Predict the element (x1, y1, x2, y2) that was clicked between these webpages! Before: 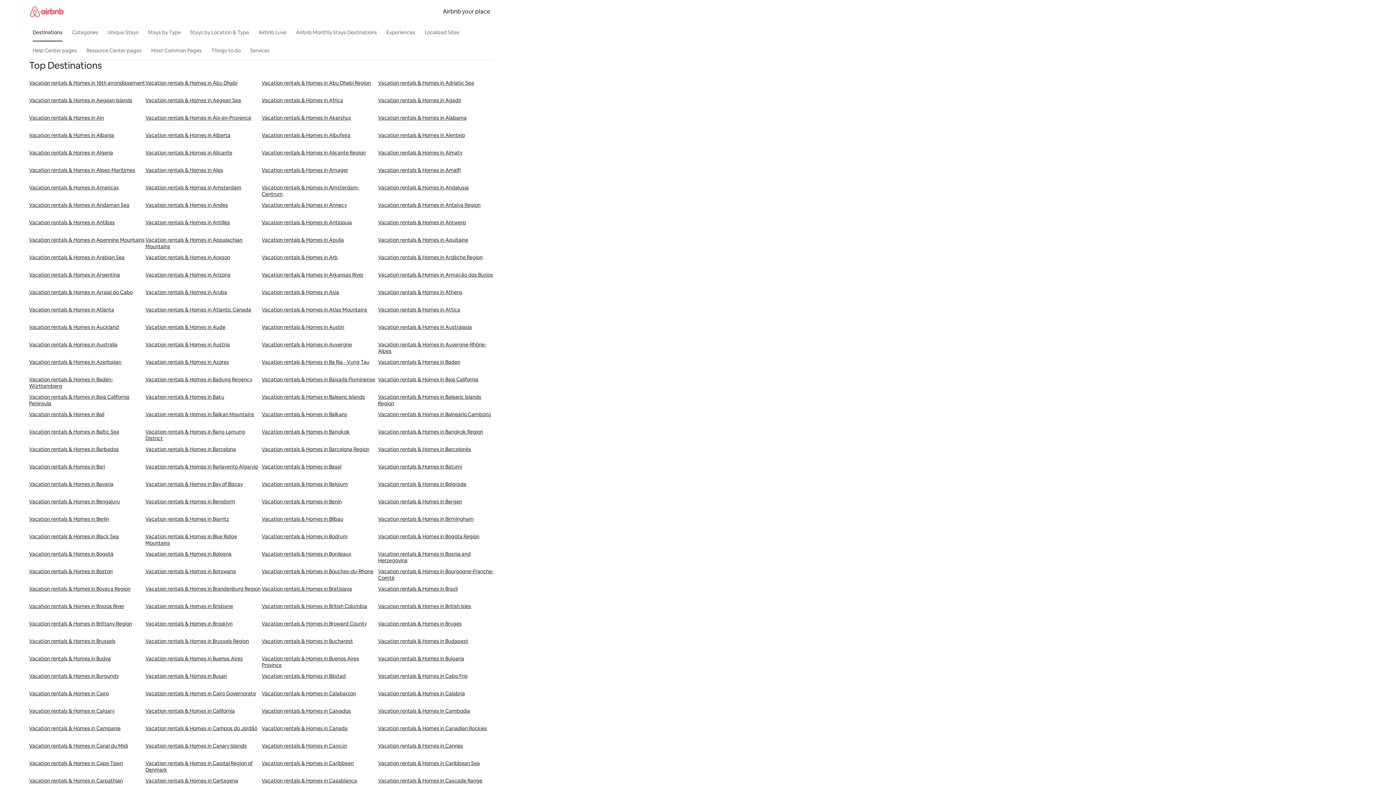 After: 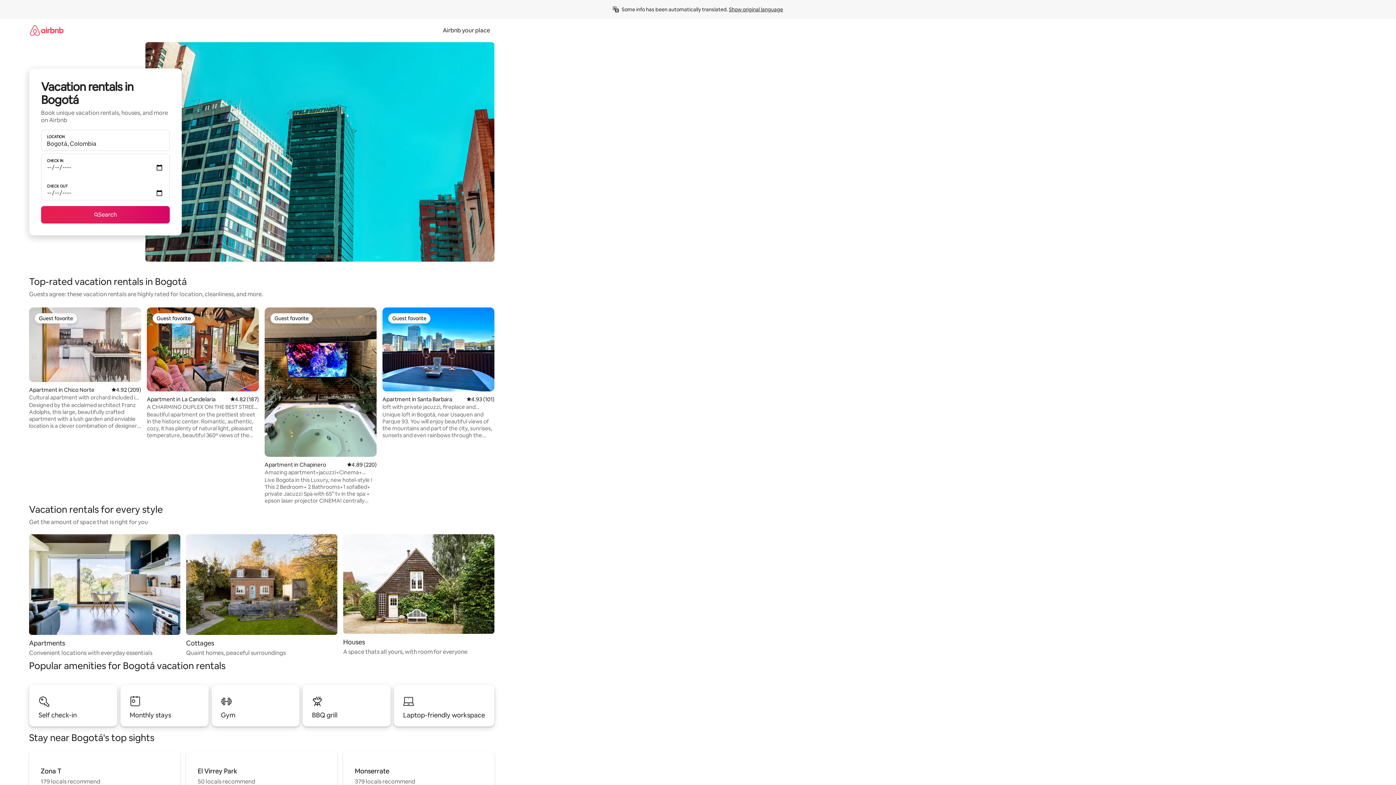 Action: label: Vacation rentals & Homes in Bogotá bbox: (29, 550, 145, 568)